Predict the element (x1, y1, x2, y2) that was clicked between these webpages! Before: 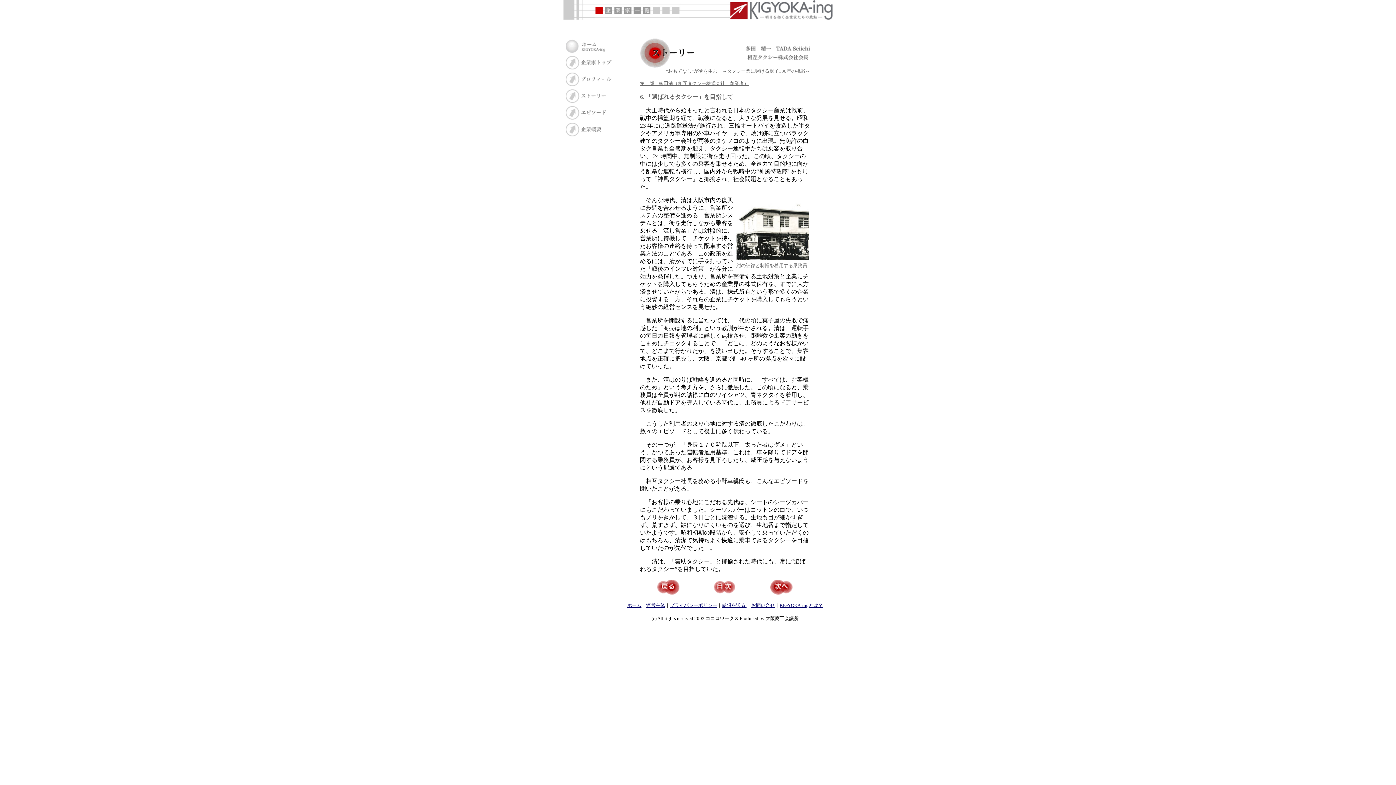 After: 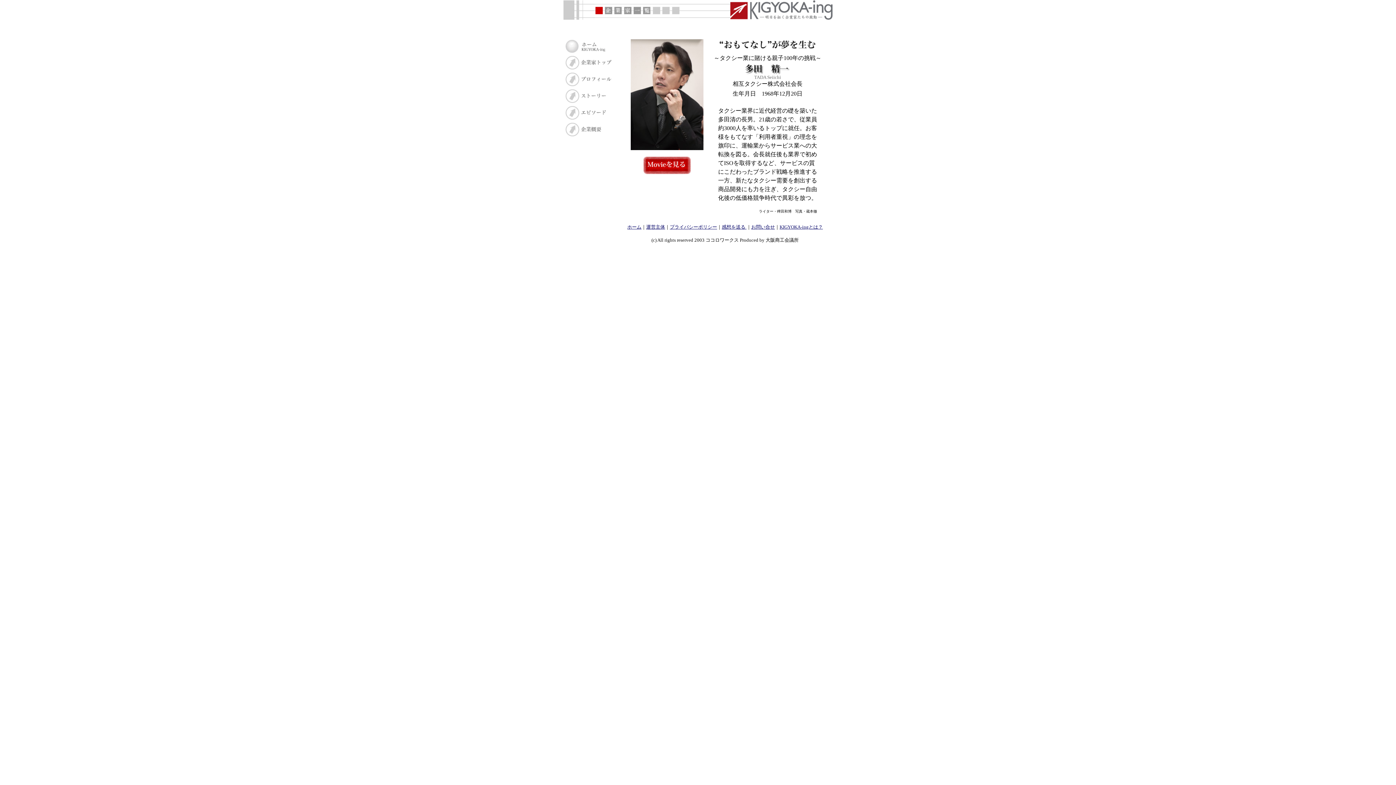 Action: bbox: (565, 64, 611, 70)